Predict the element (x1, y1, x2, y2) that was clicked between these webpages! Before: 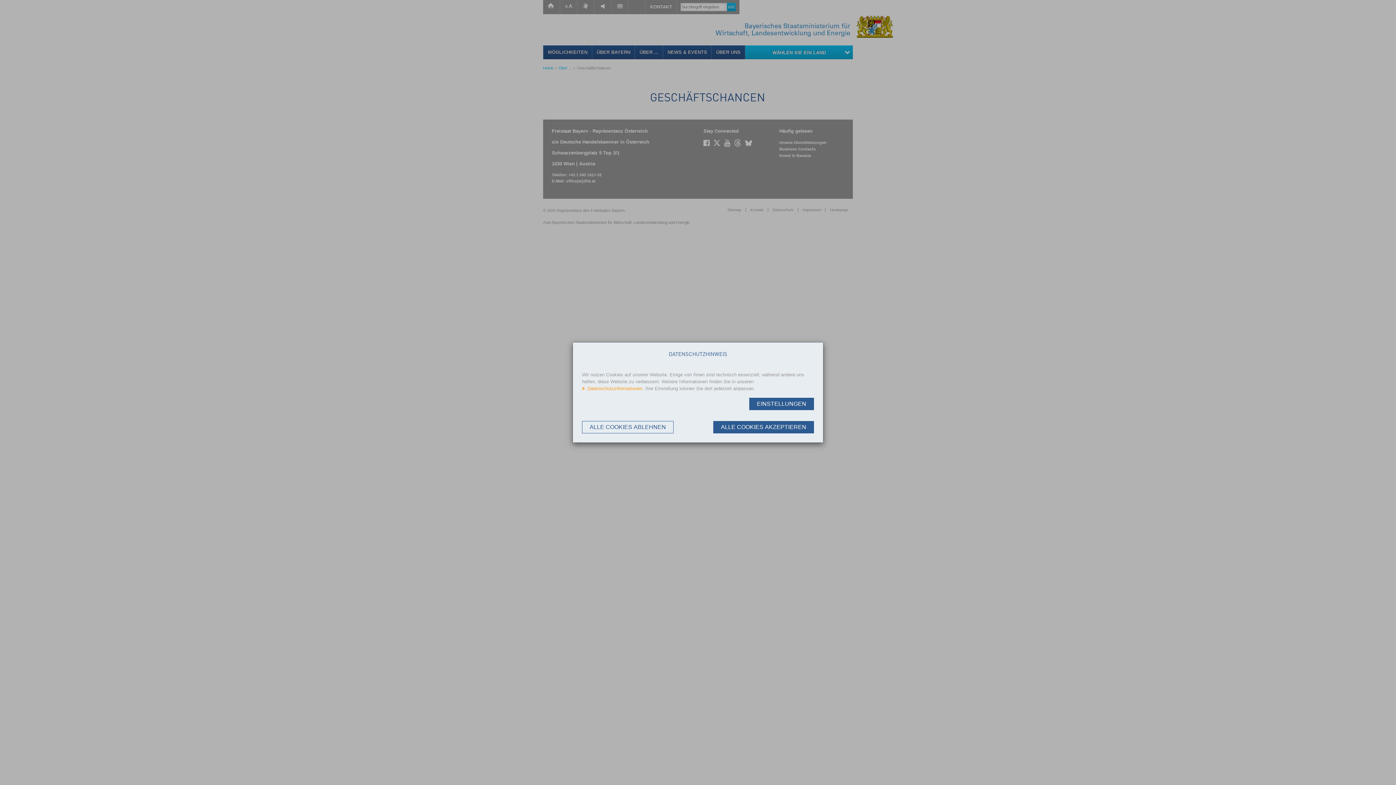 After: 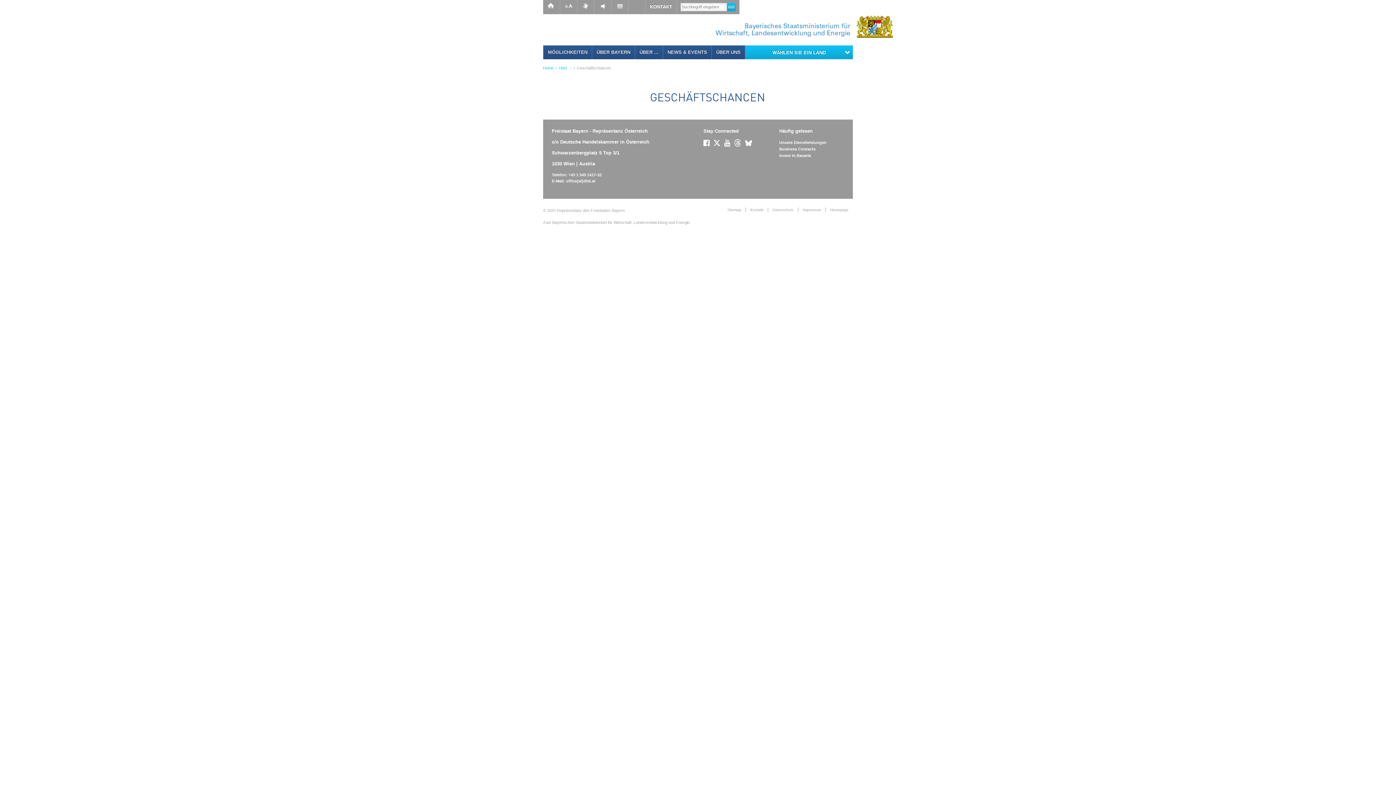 Action: bbox: (713, 421, 814, 433) label: ALLE COOKIES AKZEPTIEREN